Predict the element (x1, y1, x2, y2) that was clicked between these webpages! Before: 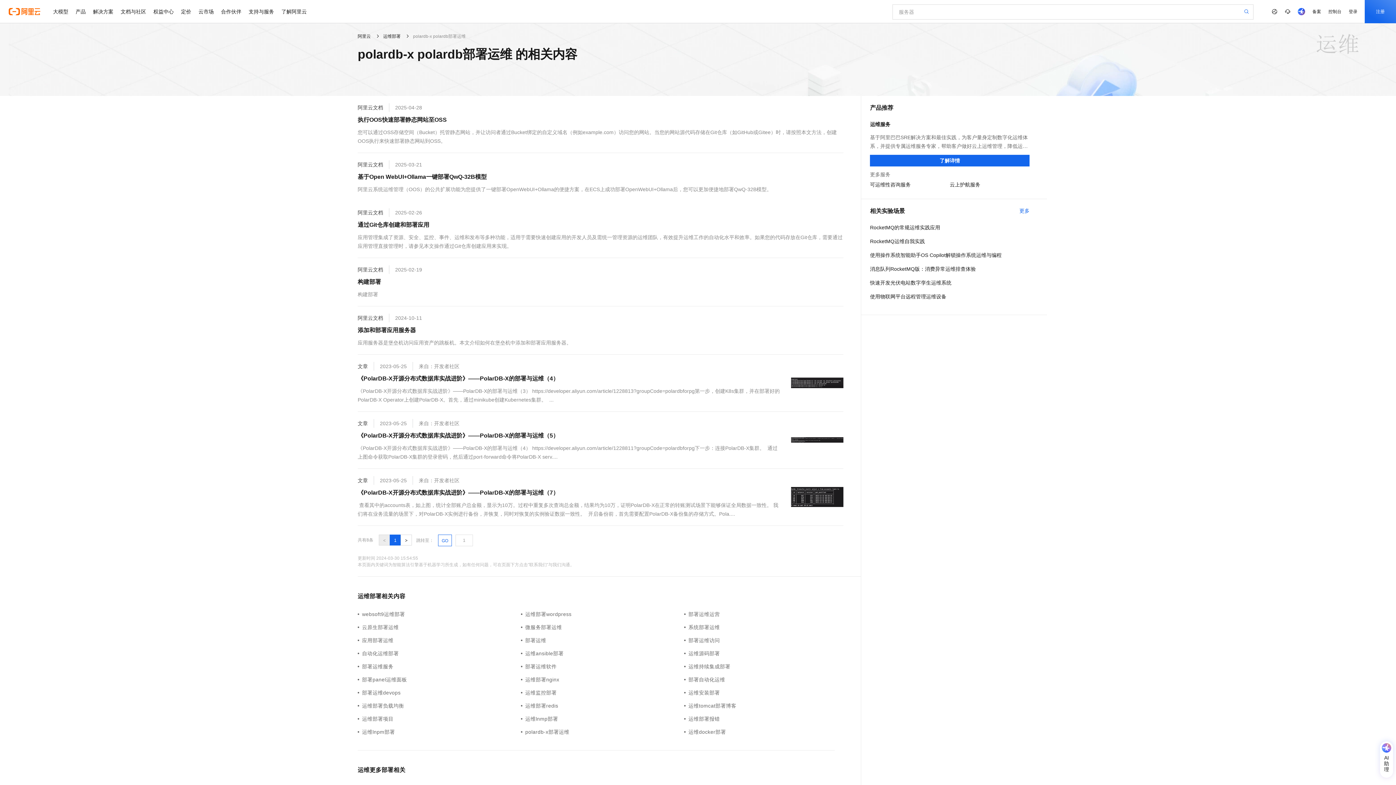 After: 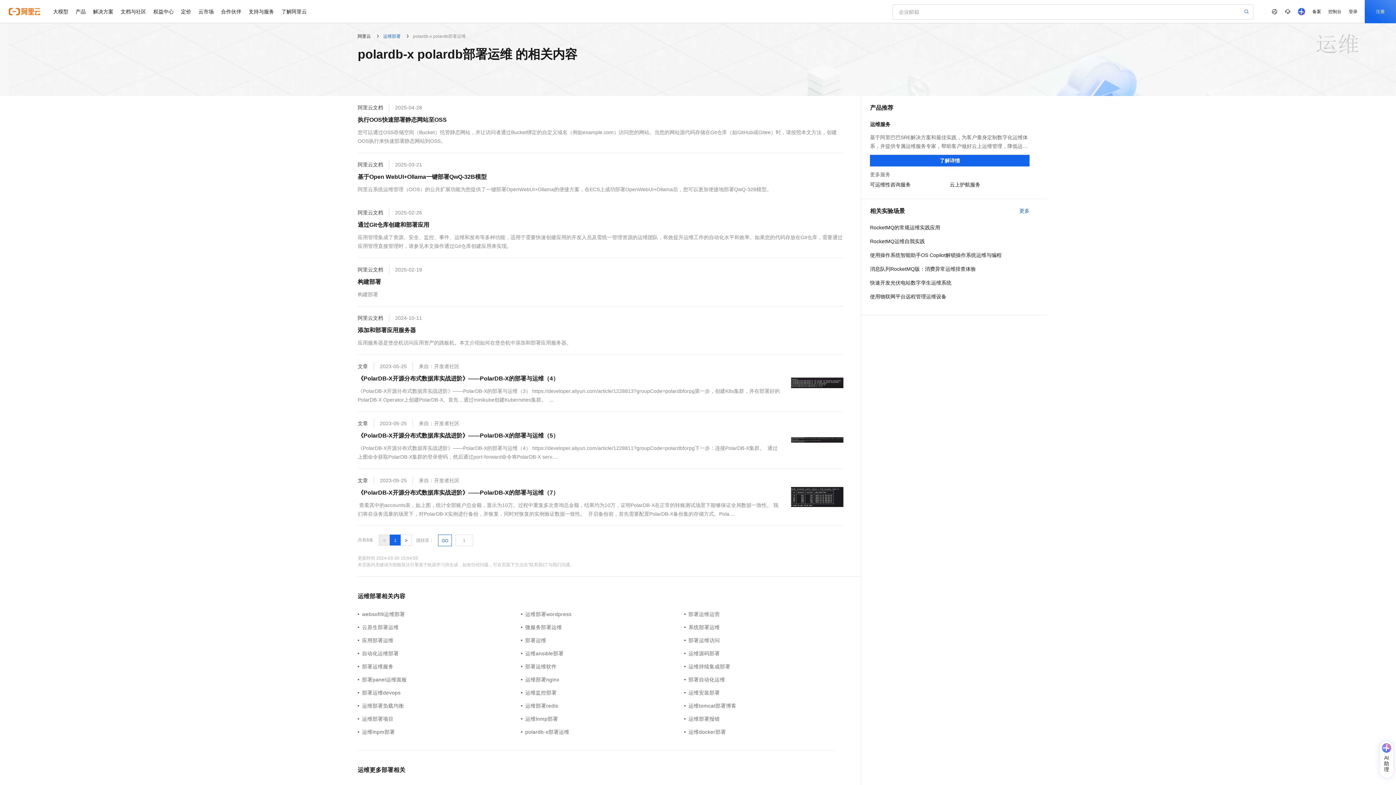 Action: bbox: (383, 33, 401, 38) label: 运维部署 